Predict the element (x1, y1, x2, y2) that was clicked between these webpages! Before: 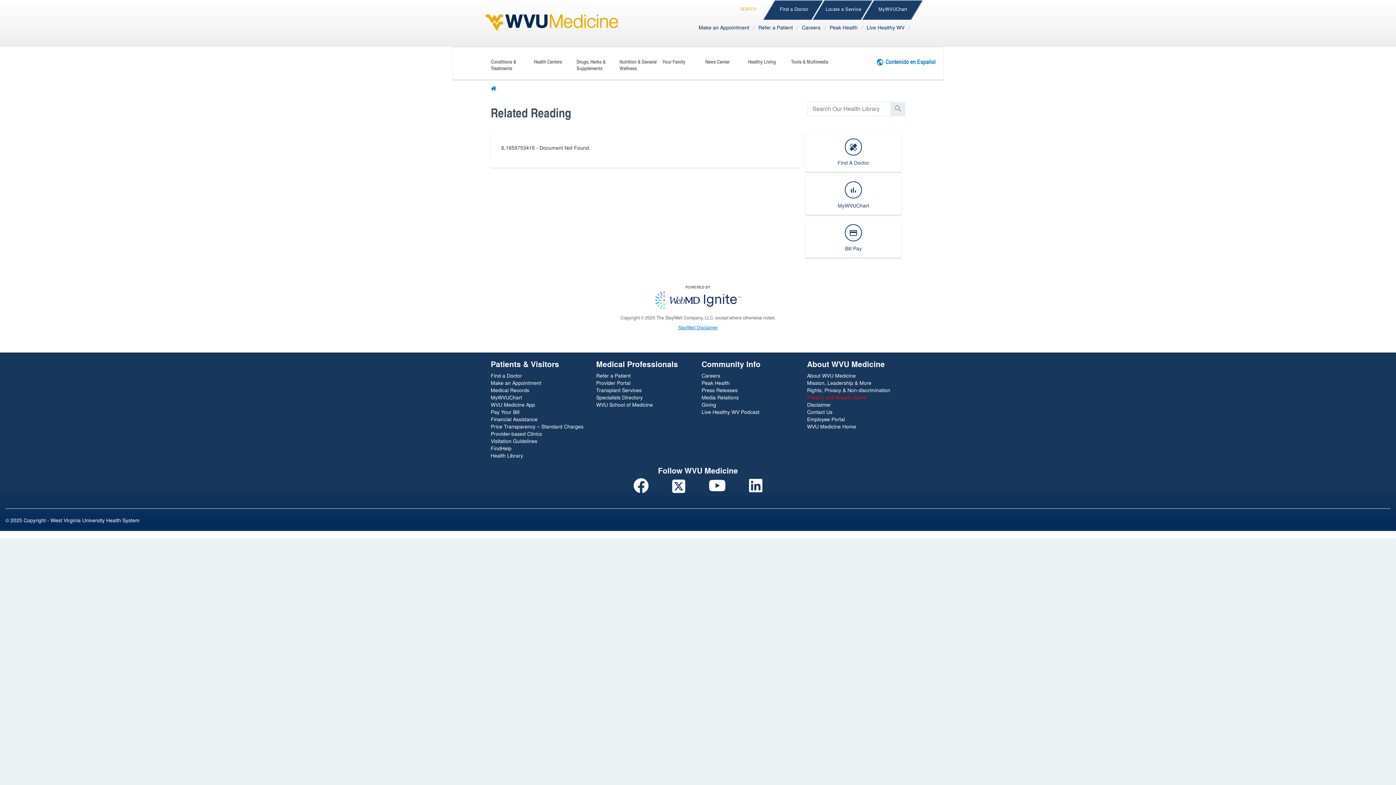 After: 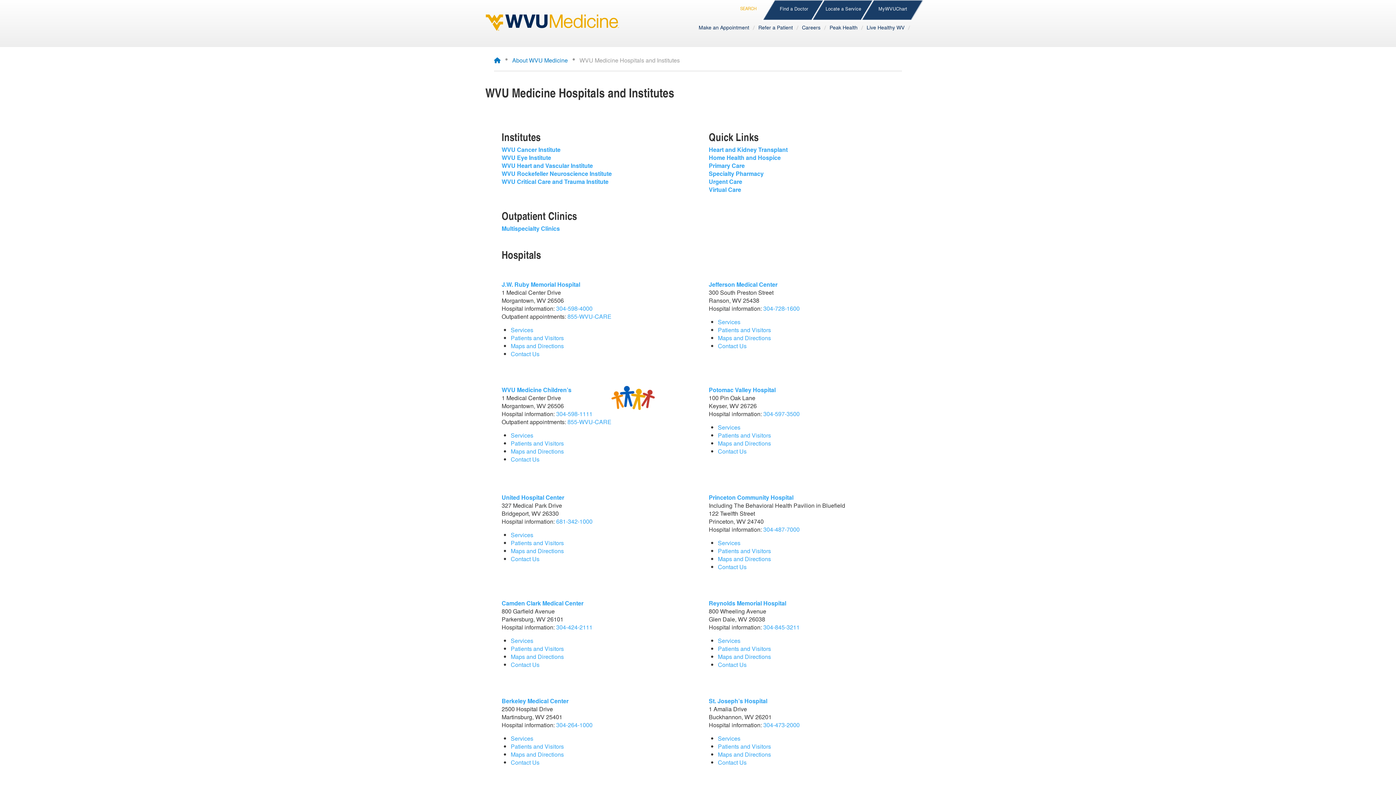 Action: label: Locate a Service bbox: (812, 0, 875, 21)